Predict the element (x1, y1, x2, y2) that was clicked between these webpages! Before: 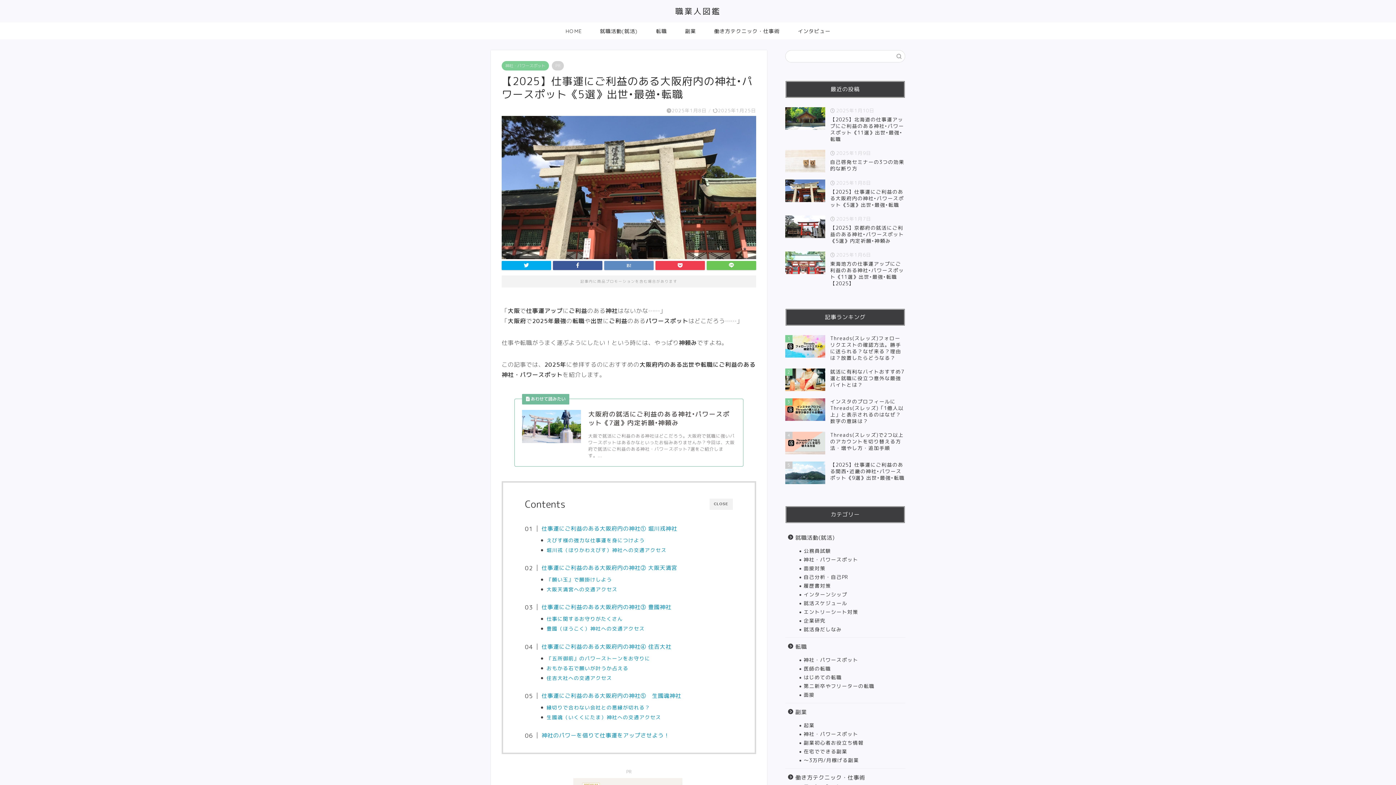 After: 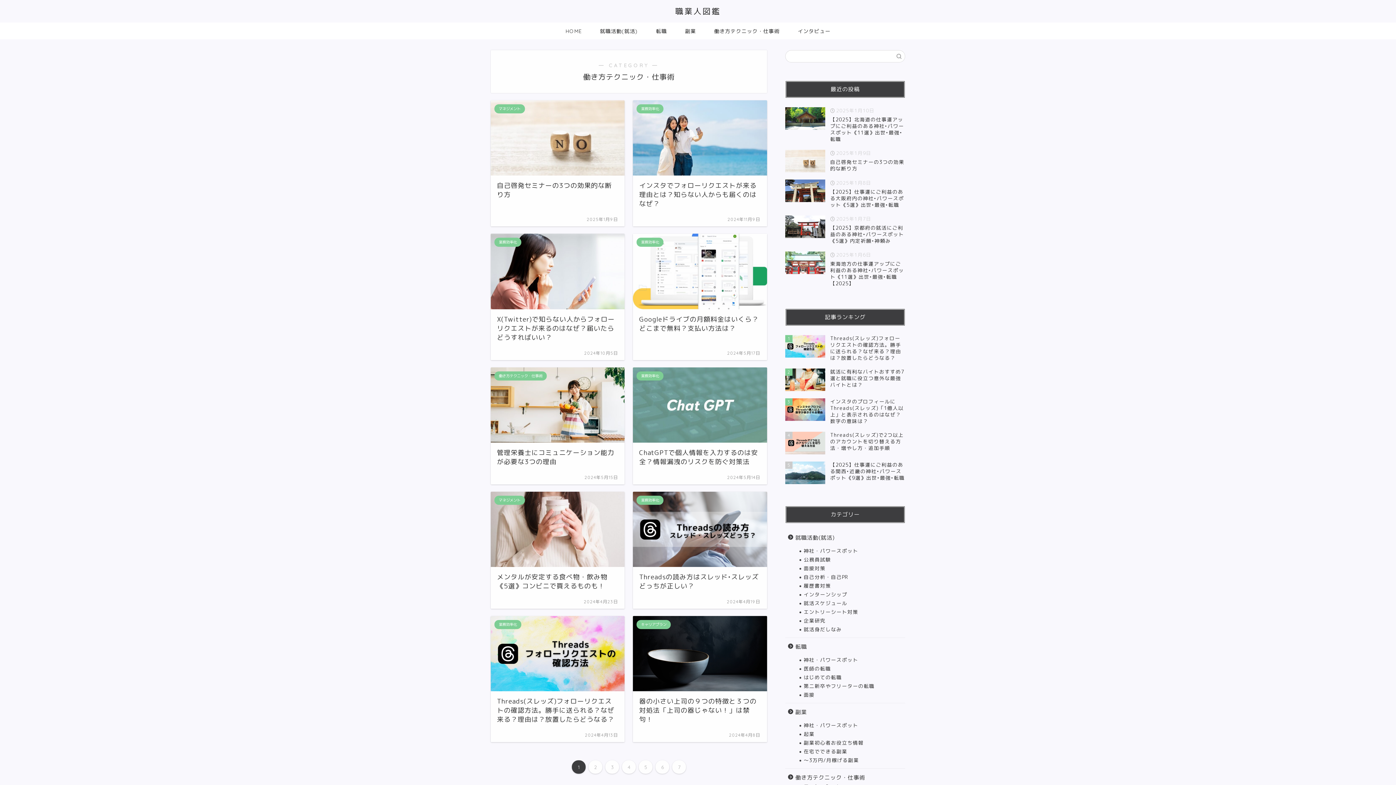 Action: bbox: (785, 768, 904, 782) label: 働き方テクニック・仕事術